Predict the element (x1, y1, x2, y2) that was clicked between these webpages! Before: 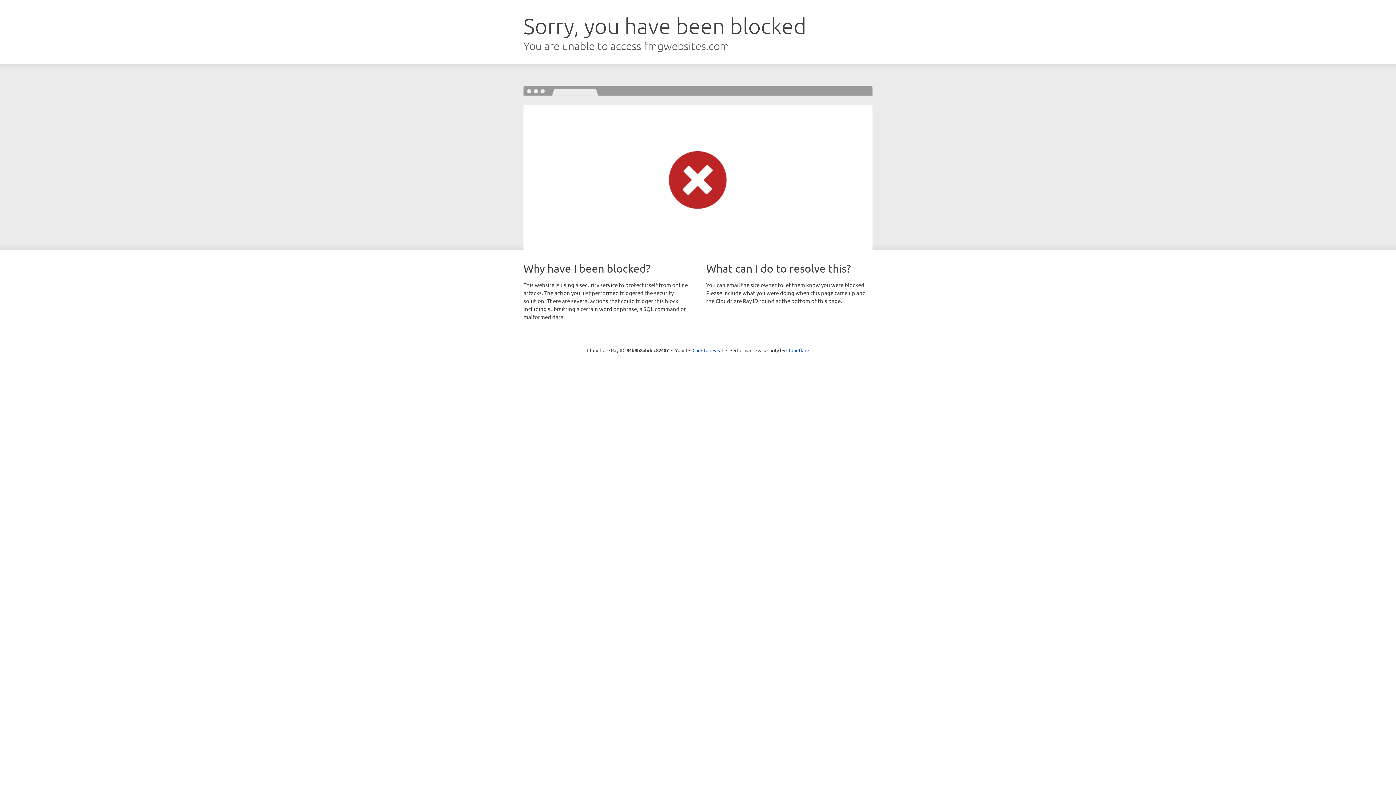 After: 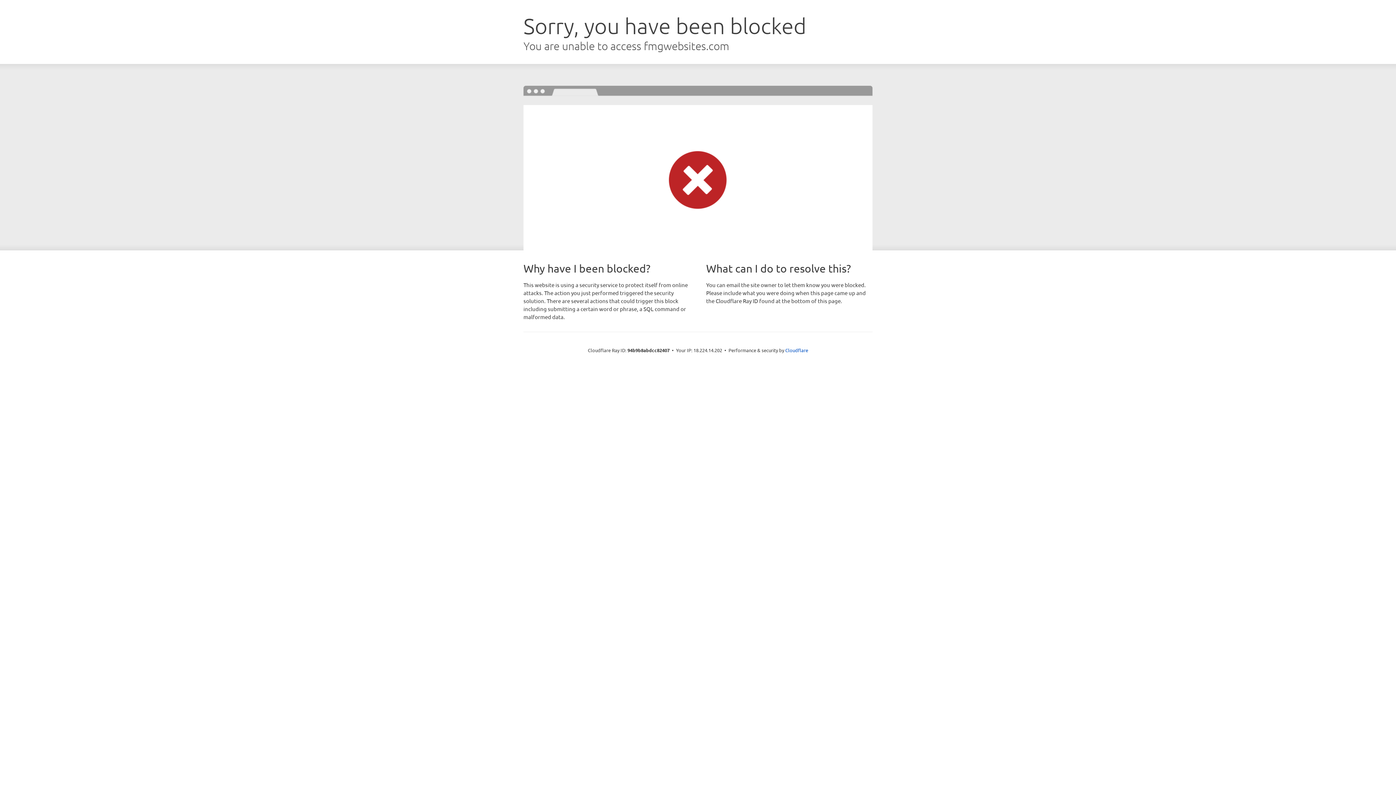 Action: label: Click to reveal bbox: (692, 346, 723, 353)